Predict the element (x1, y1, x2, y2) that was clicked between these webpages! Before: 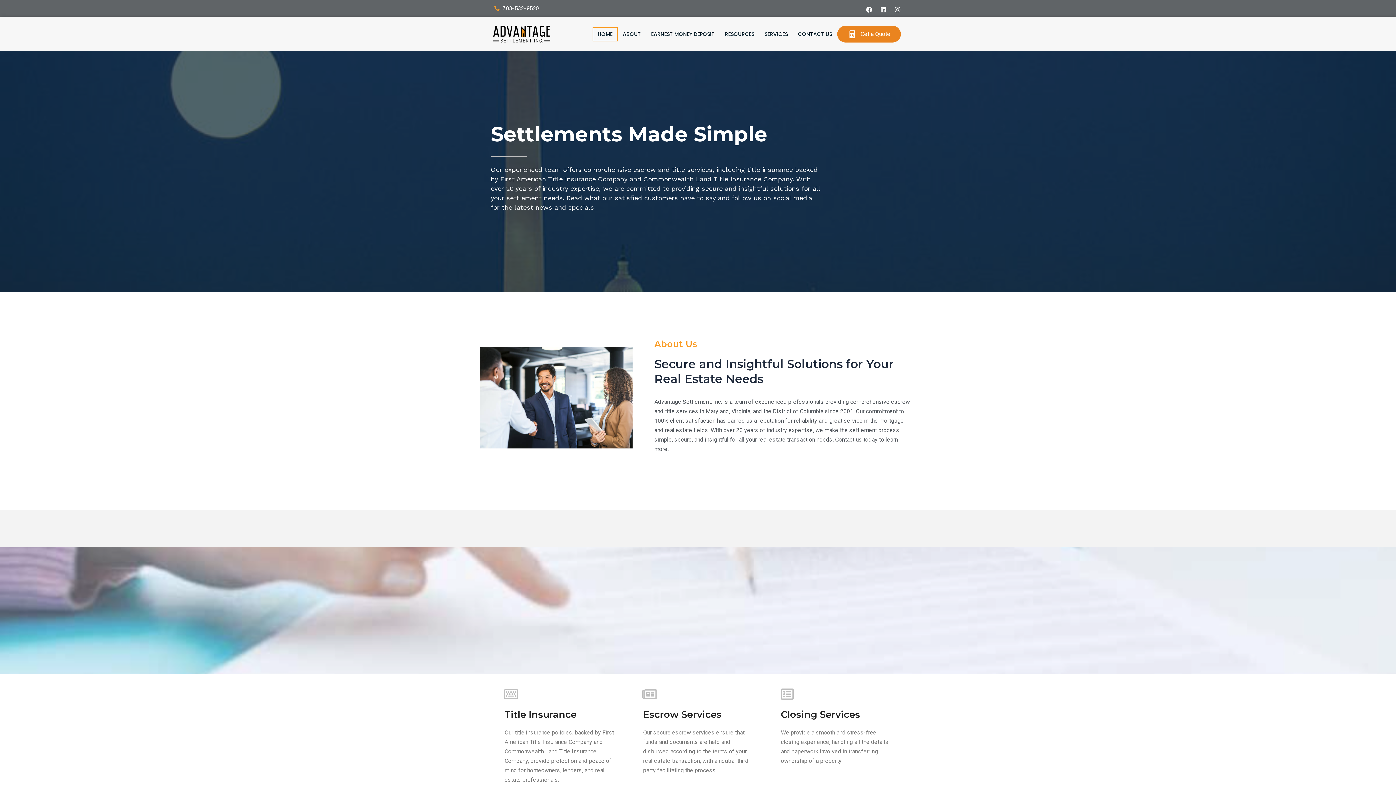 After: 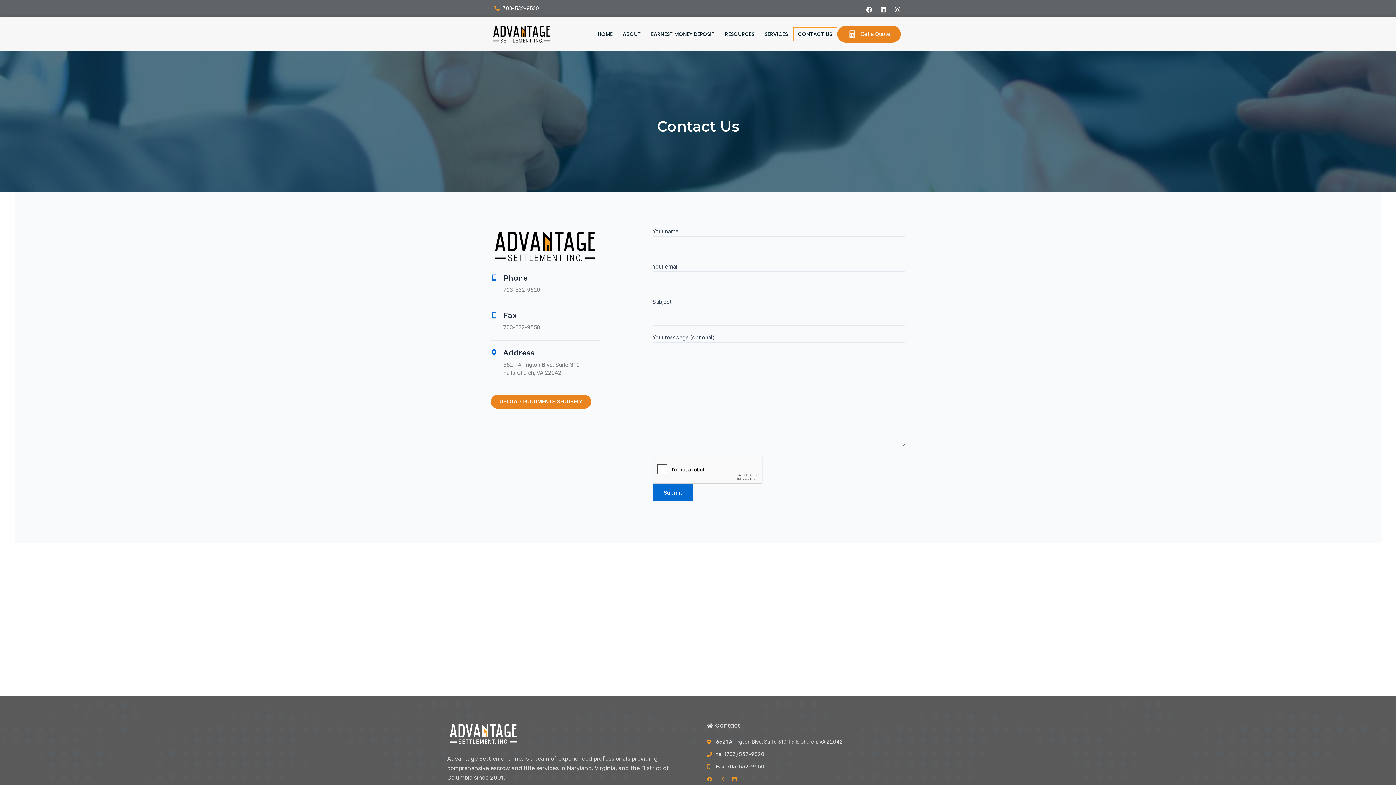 Action: label: CONTACT US bbox: (793, 26, 837, 41)